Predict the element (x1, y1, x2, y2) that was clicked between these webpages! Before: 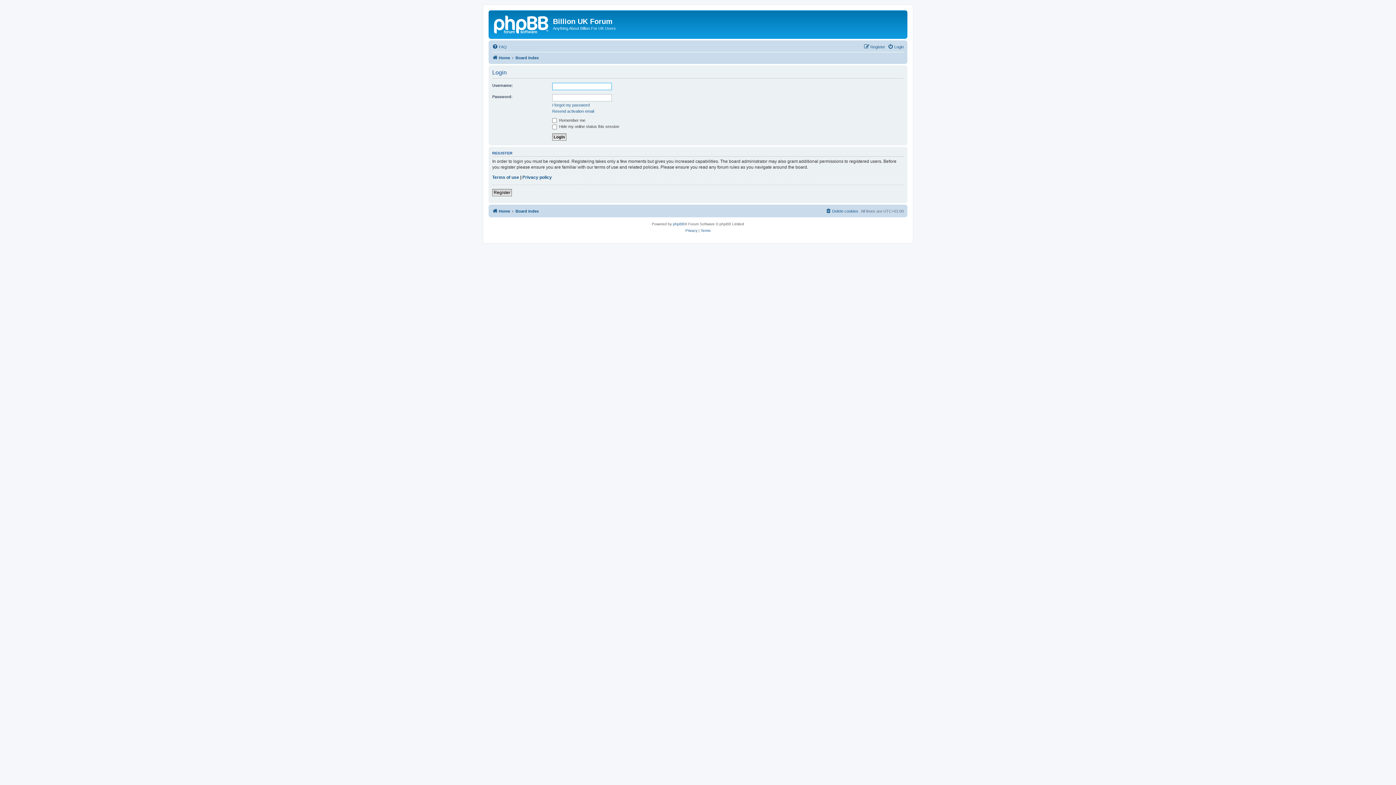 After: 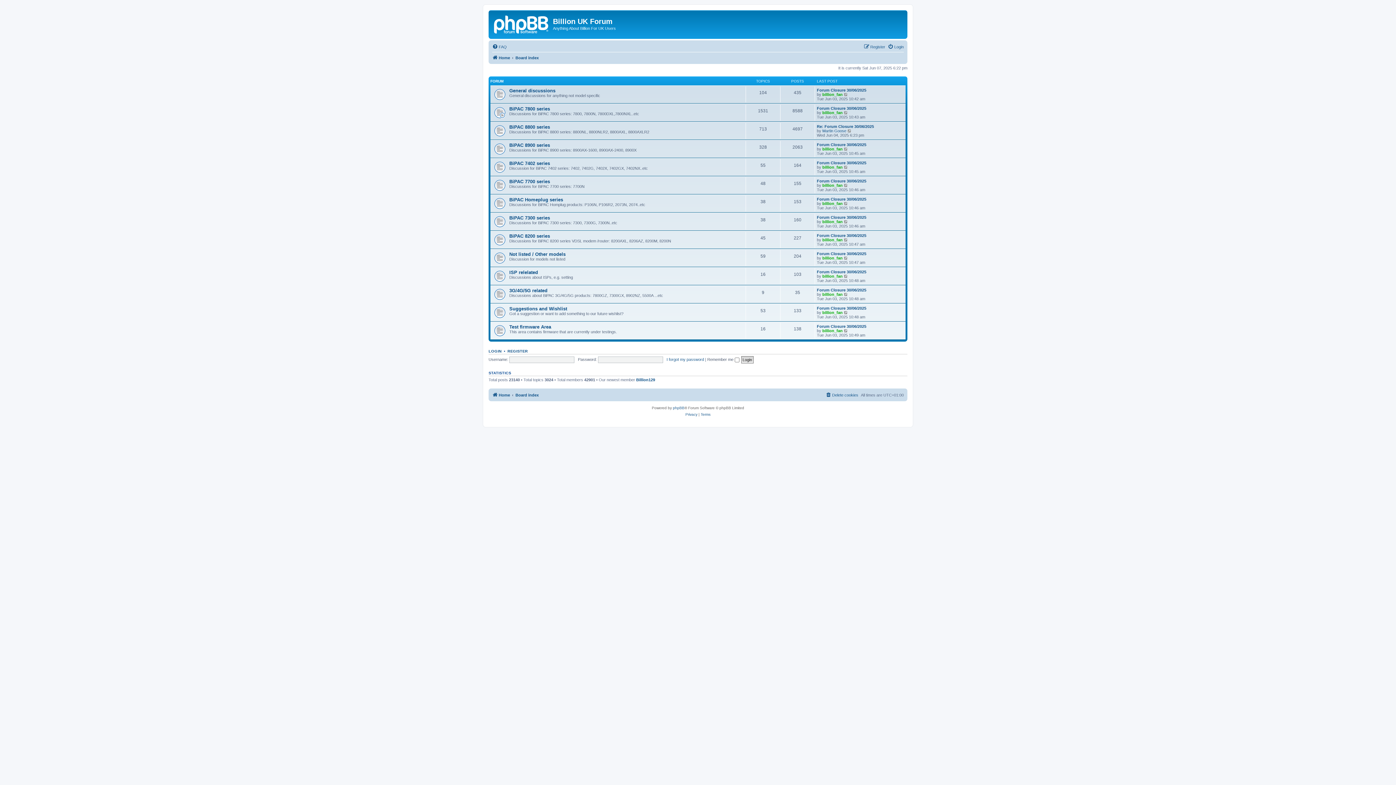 Action: label: Board index bbox: (515, 206, 538, 215)